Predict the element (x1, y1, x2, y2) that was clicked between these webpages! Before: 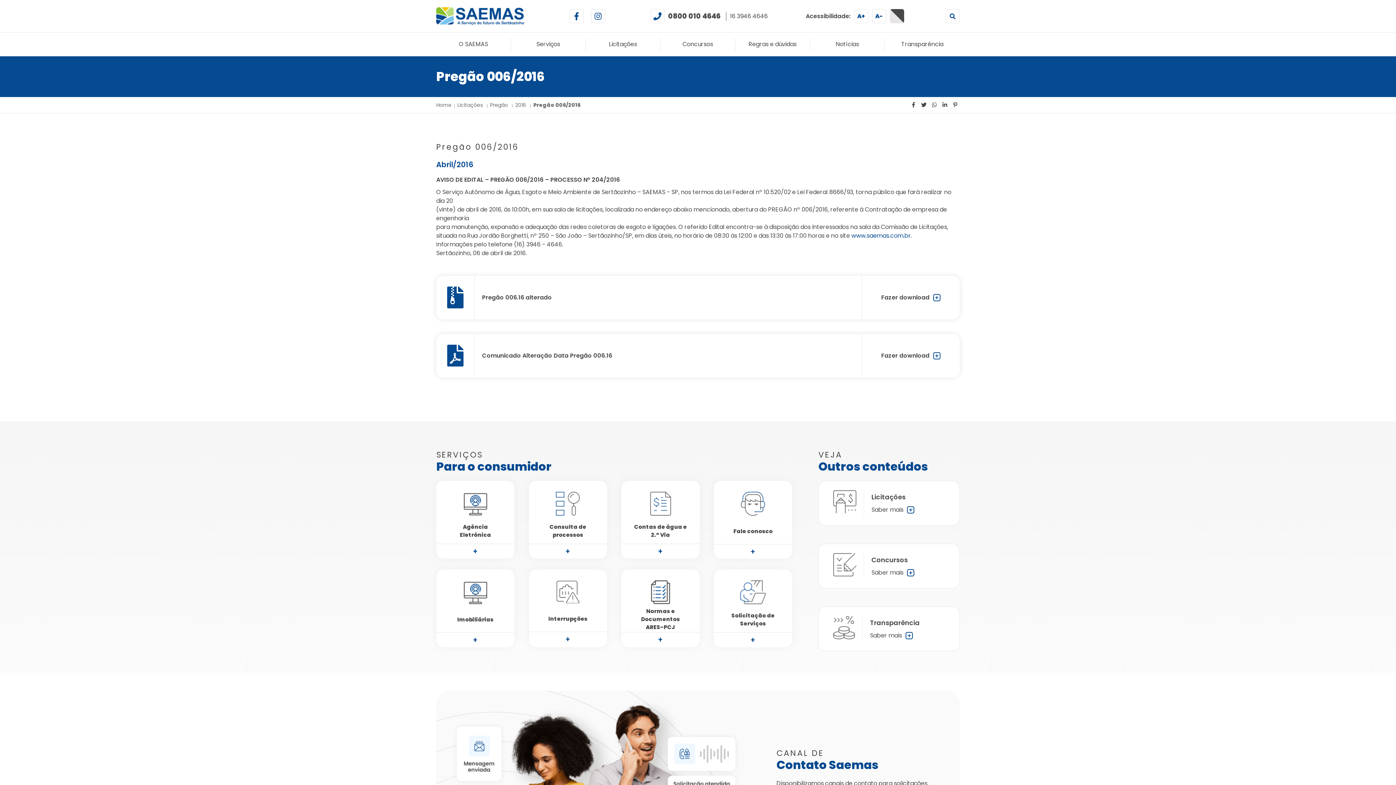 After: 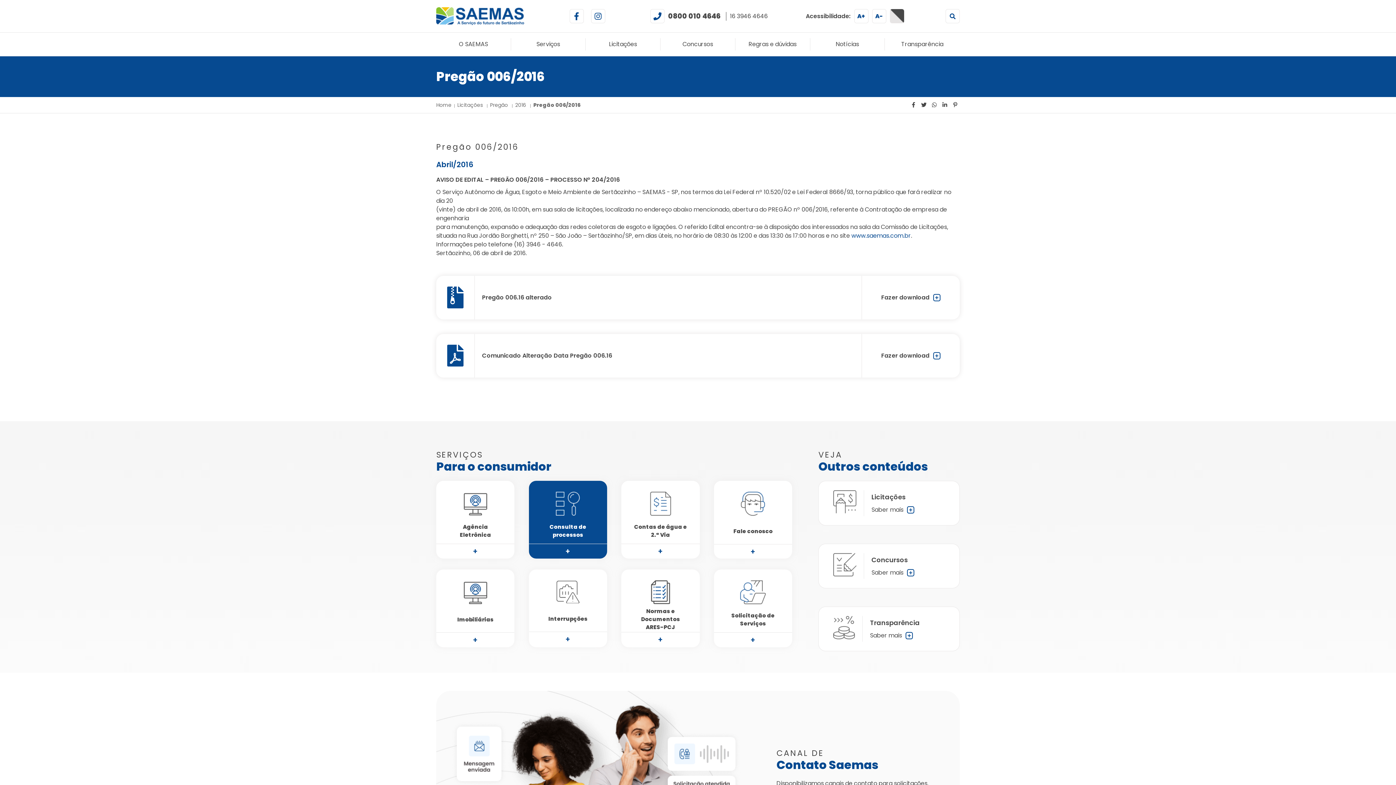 Action: bbox: (528, 481, 607, 558) label: Consulta de processos
+